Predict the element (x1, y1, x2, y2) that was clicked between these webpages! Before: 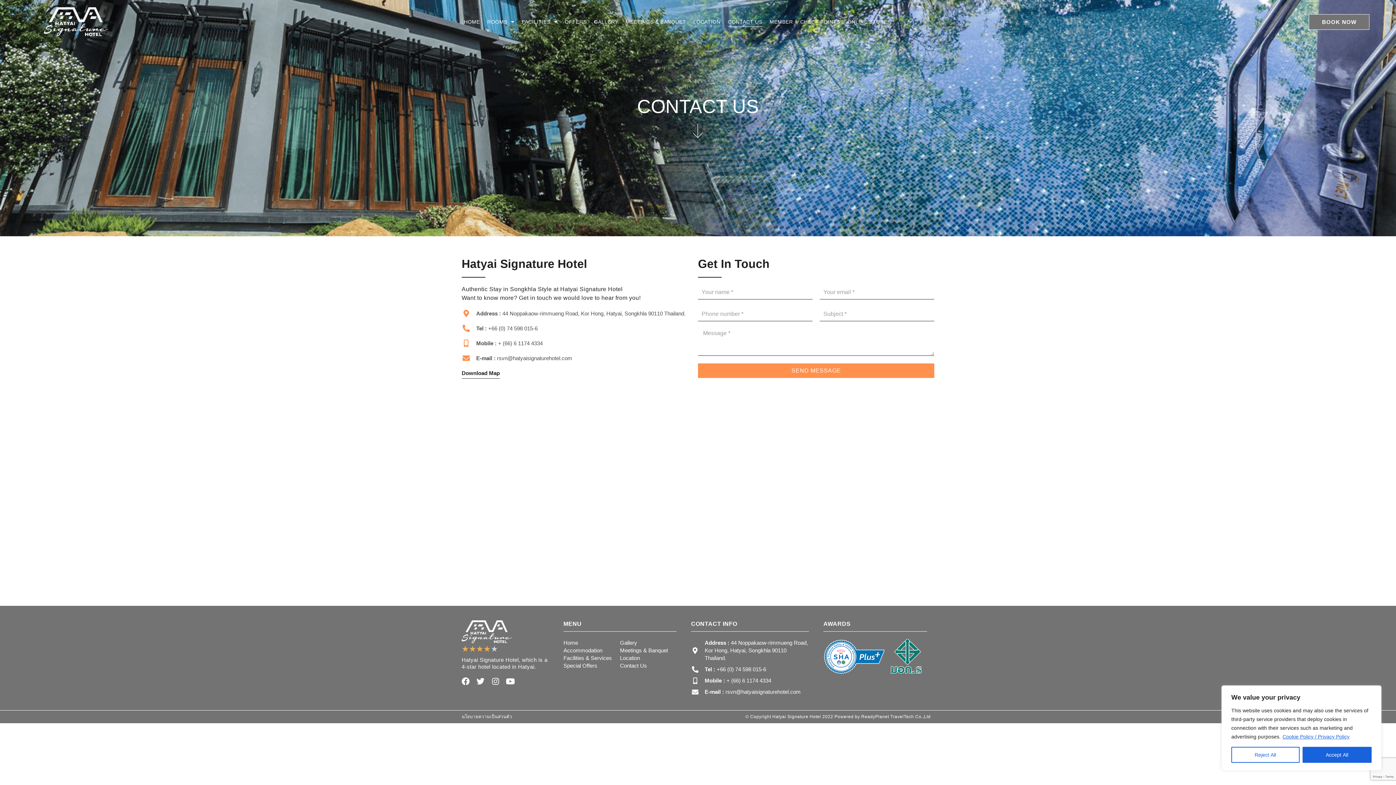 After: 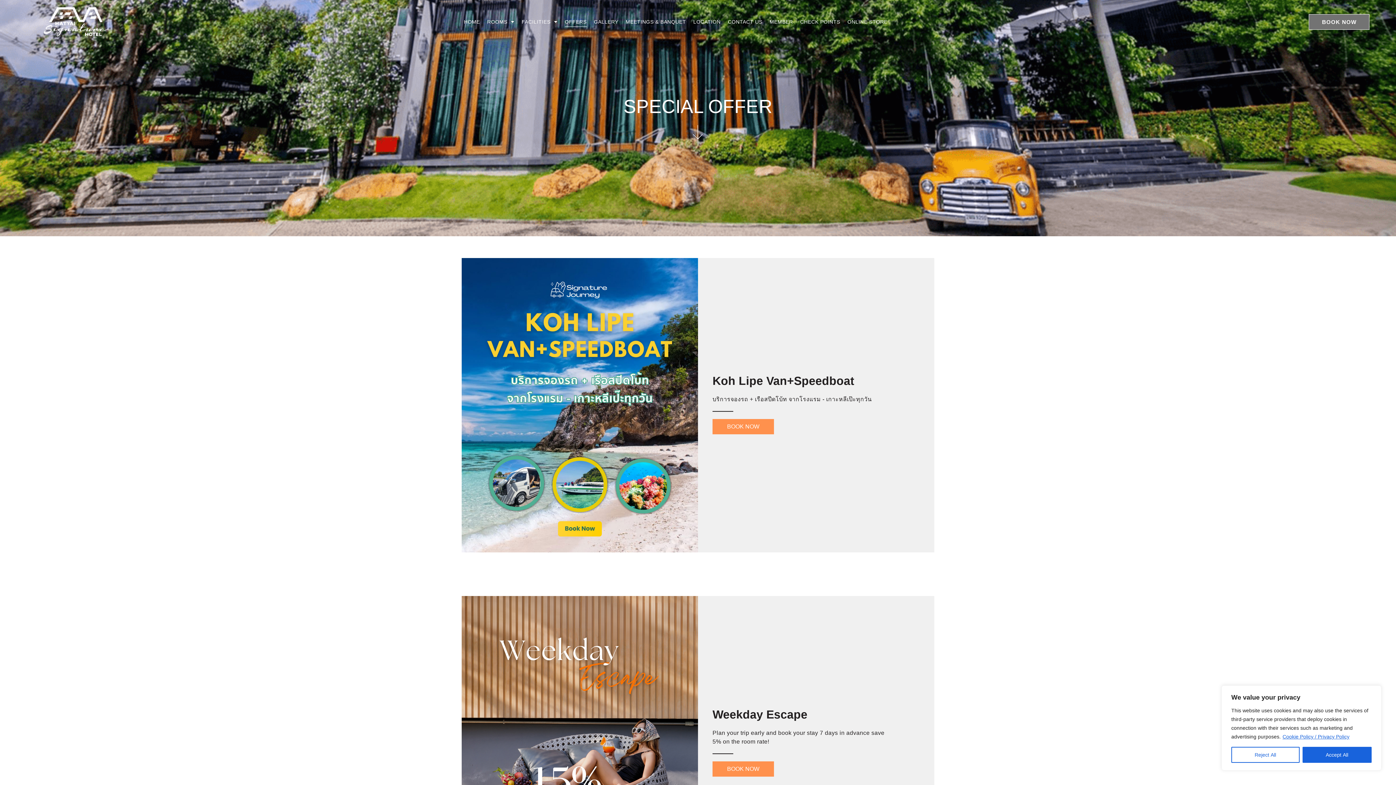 Action: bbox: (564, 16, 586, 26) label: OFFERS